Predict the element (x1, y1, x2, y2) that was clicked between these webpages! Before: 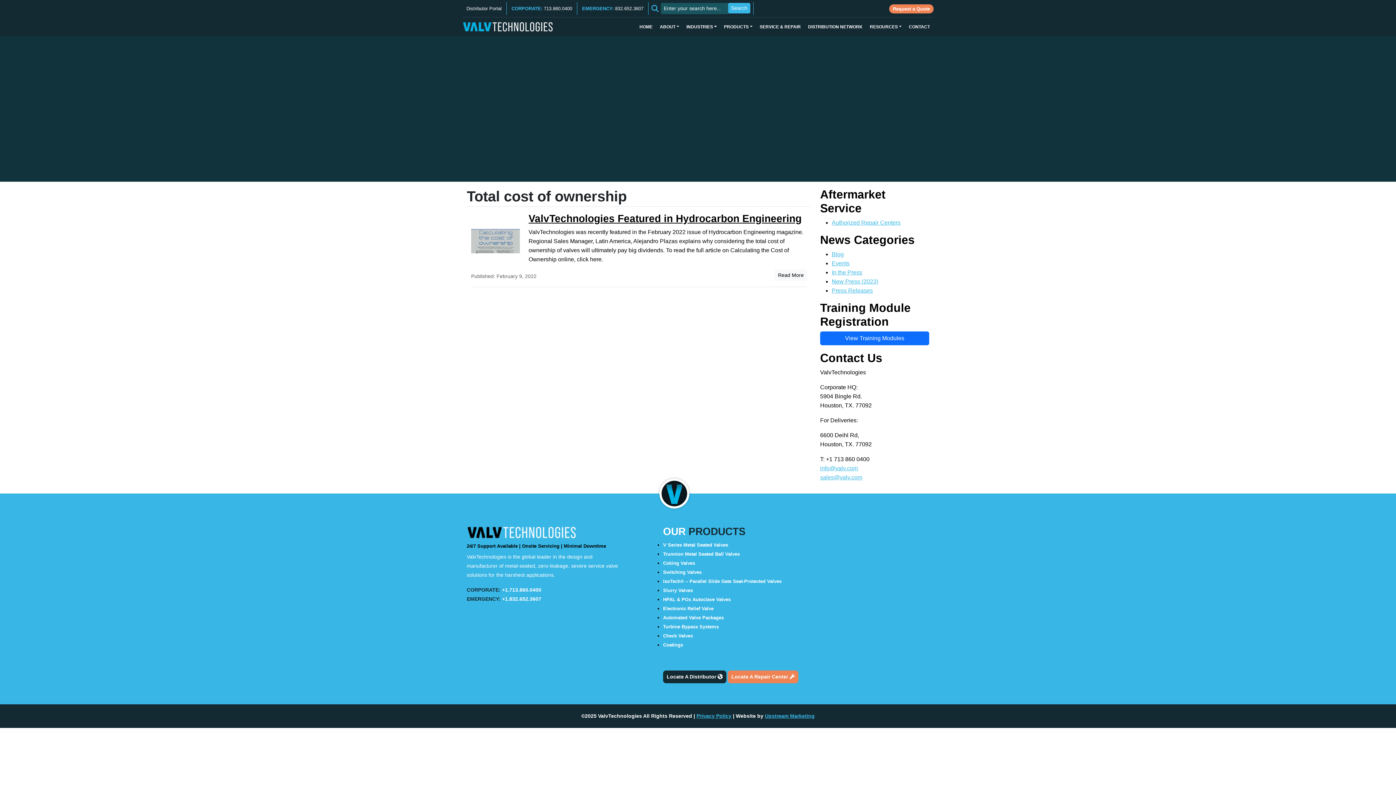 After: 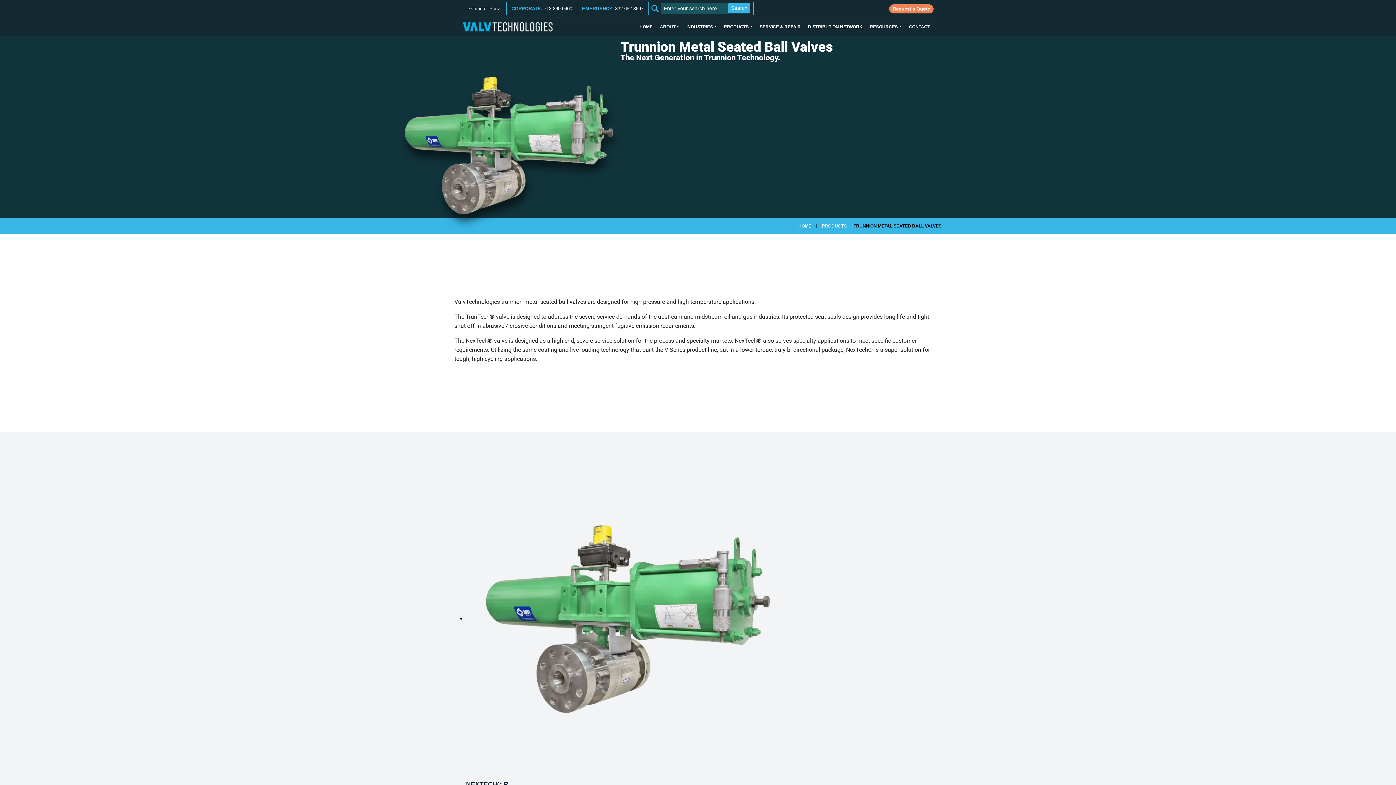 Action: bbox: (663, 551, 740, 557) label: Trunnion Metal Seated Ball Valves